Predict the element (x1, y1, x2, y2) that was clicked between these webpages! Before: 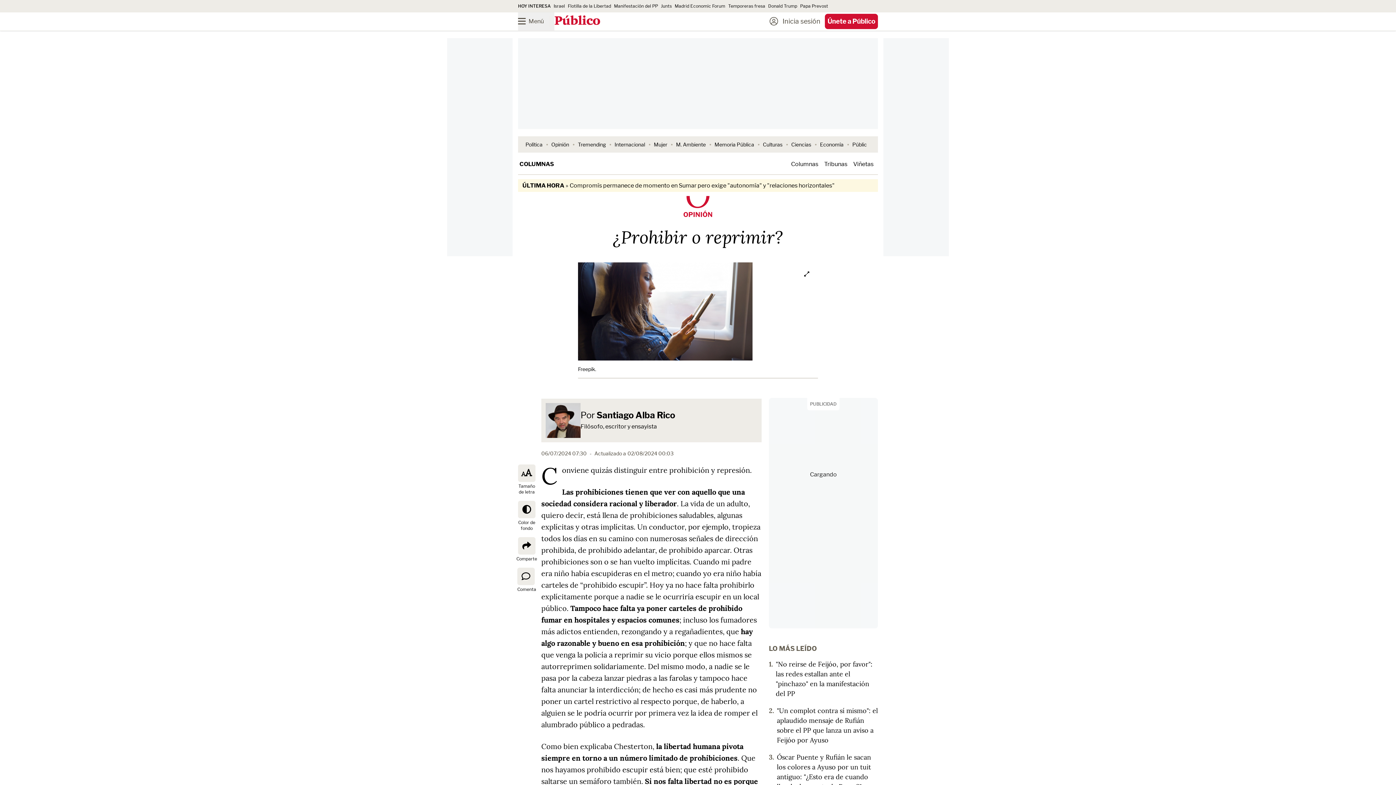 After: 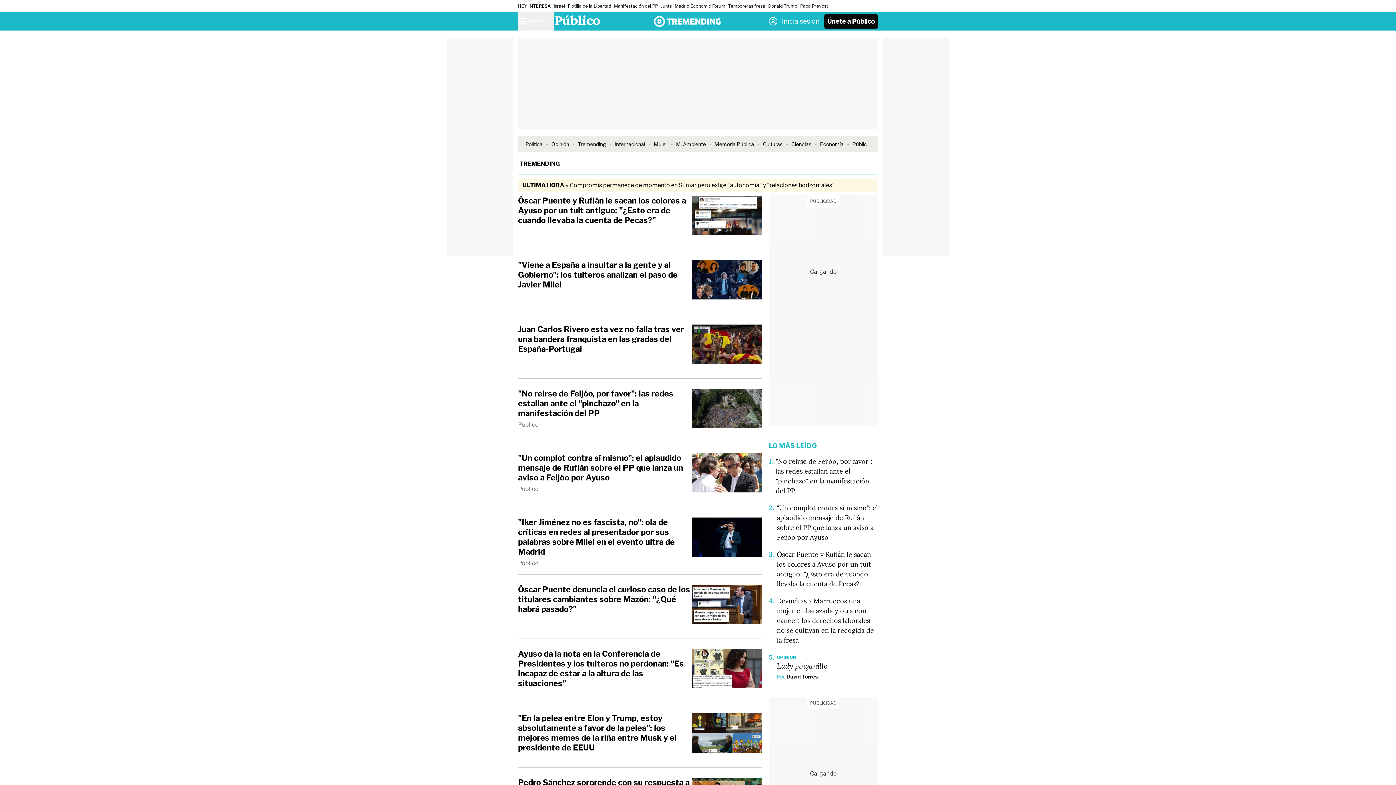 Action: label: Tremending bbox: (578, 141, 606, 147)